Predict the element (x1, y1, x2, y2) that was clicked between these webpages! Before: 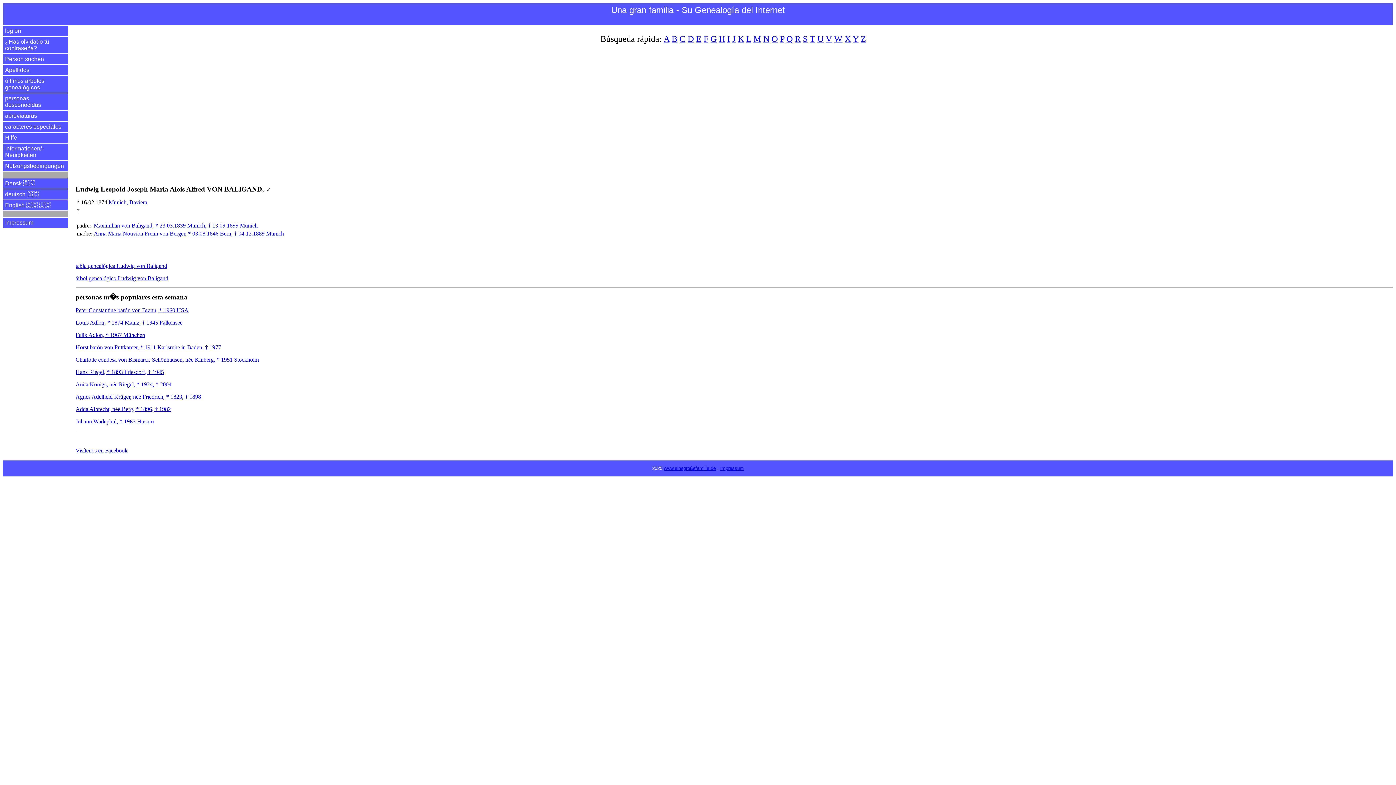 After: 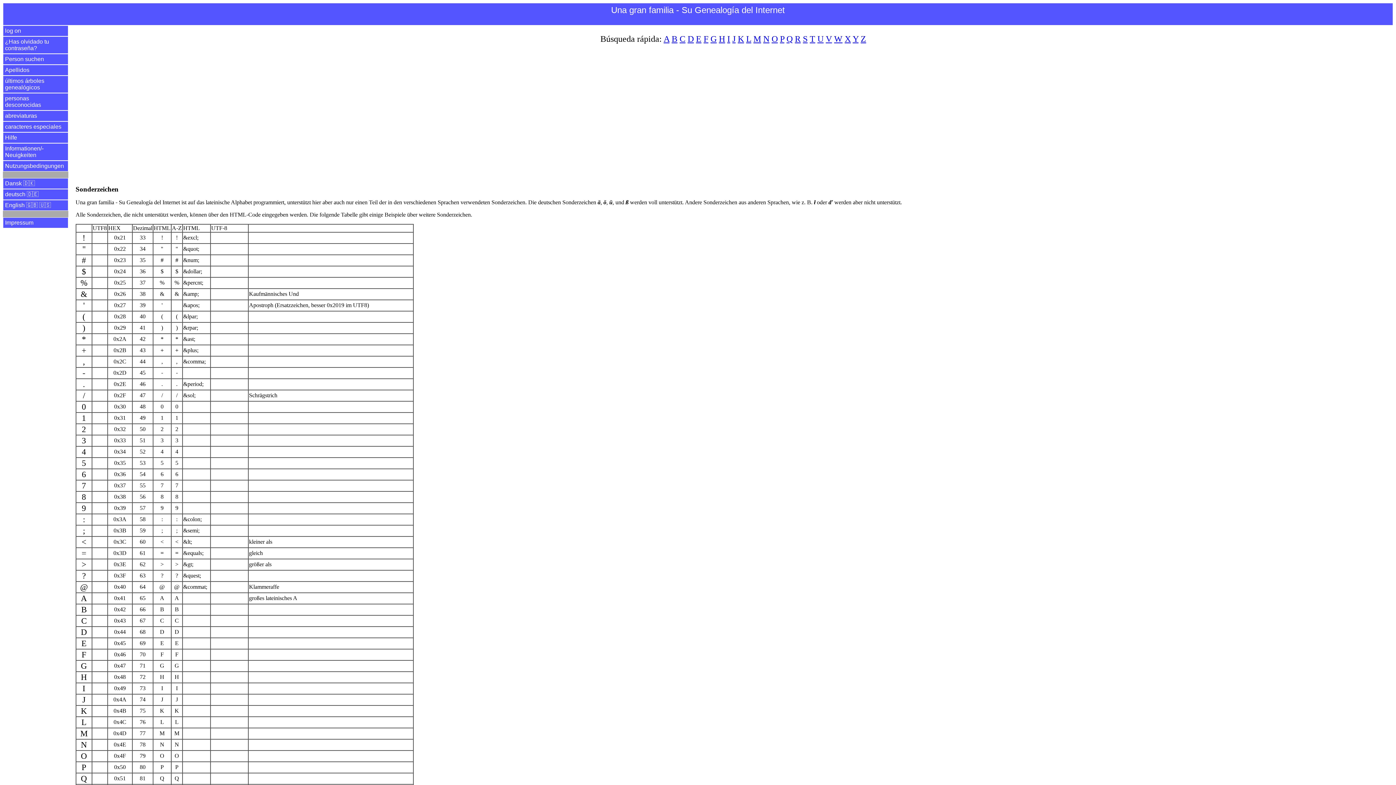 Action: bbox: (2, 121, 68, 132) label: caracteres especiales